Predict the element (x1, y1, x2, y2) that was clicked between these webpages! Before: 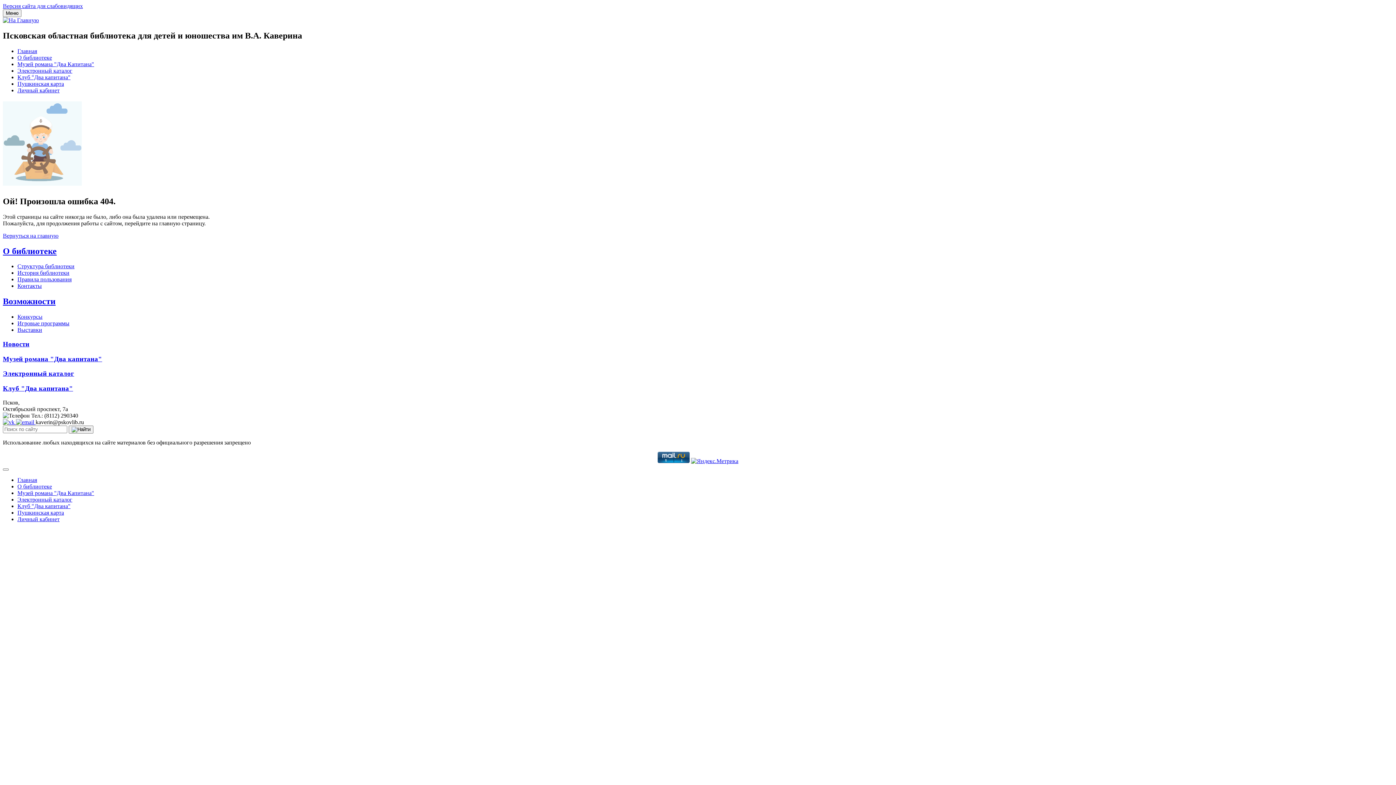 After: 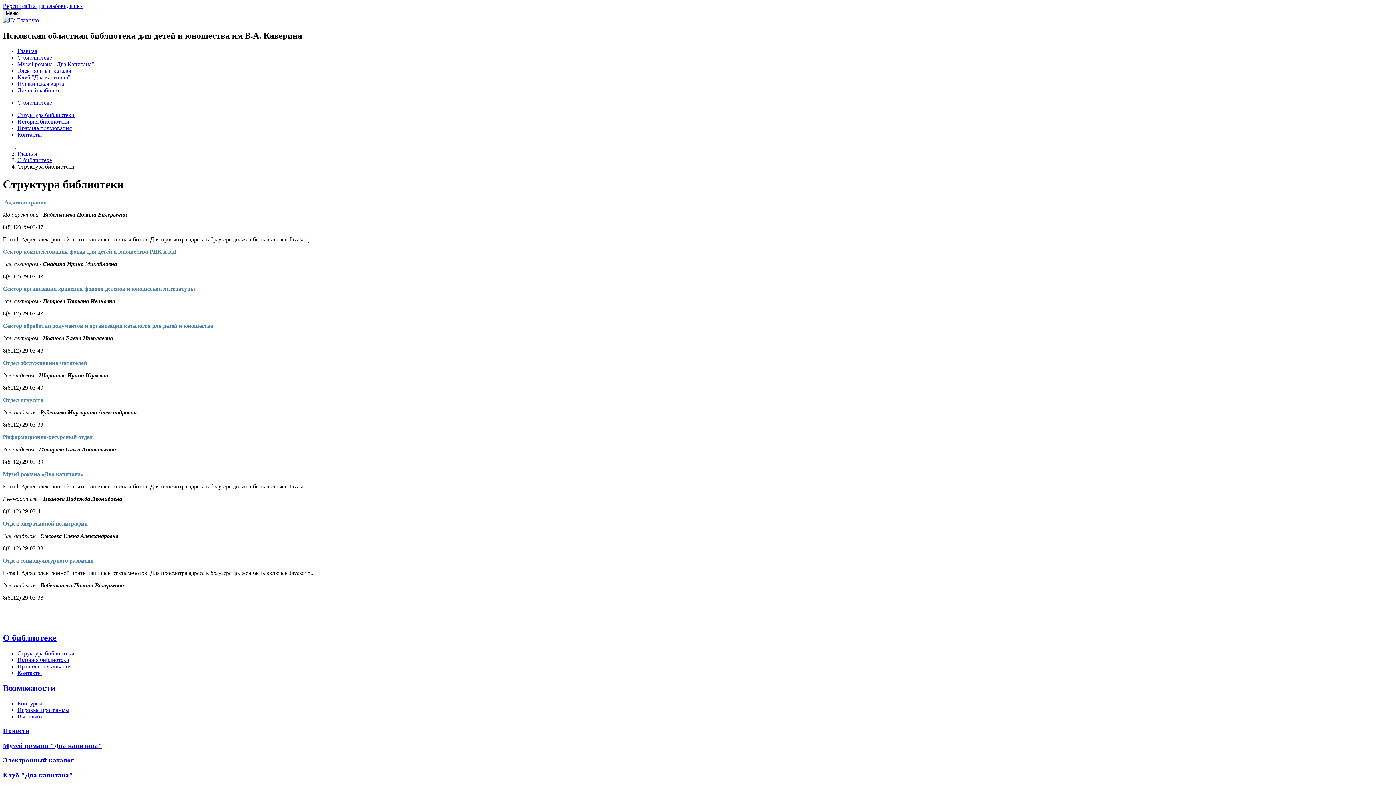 Action: bbox: (17, 483, 52, 489) label: О библиотеке